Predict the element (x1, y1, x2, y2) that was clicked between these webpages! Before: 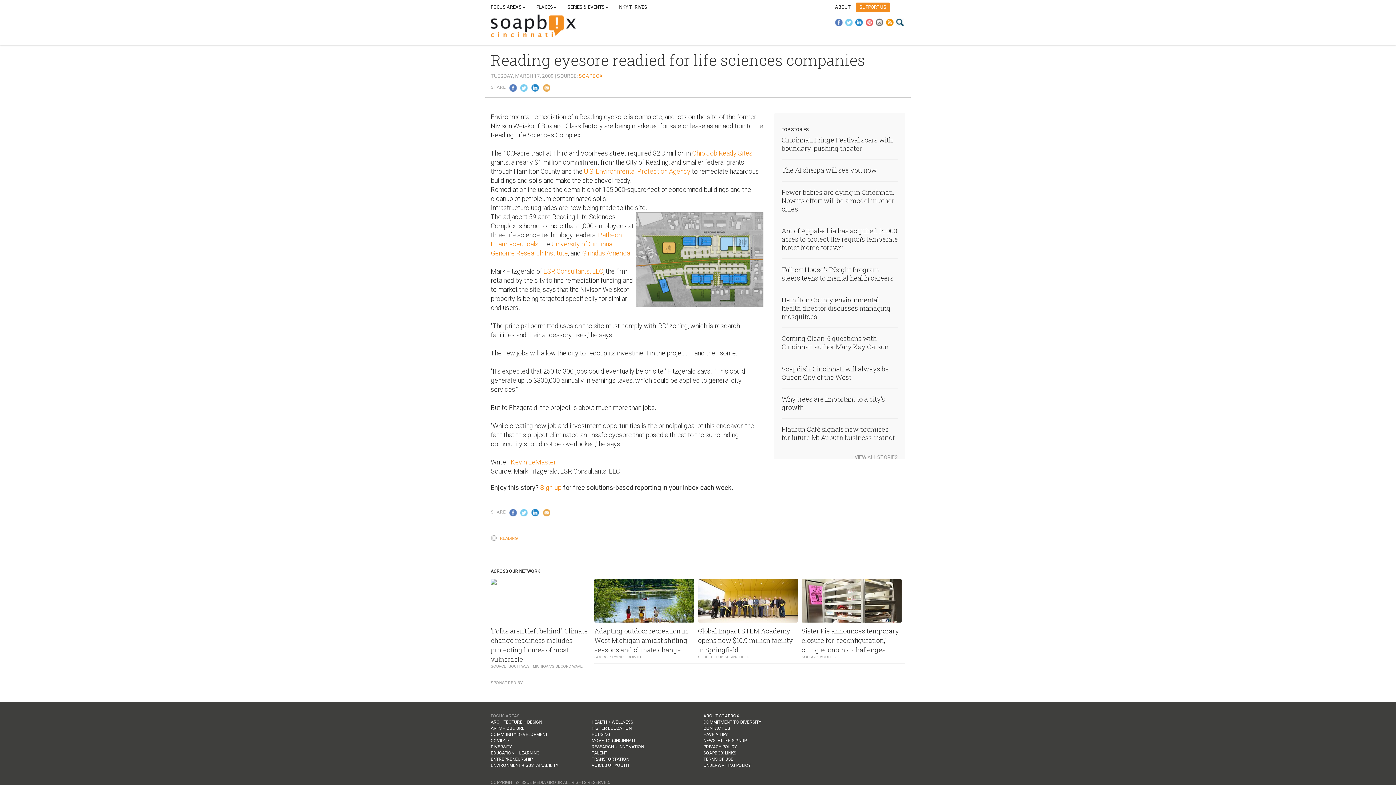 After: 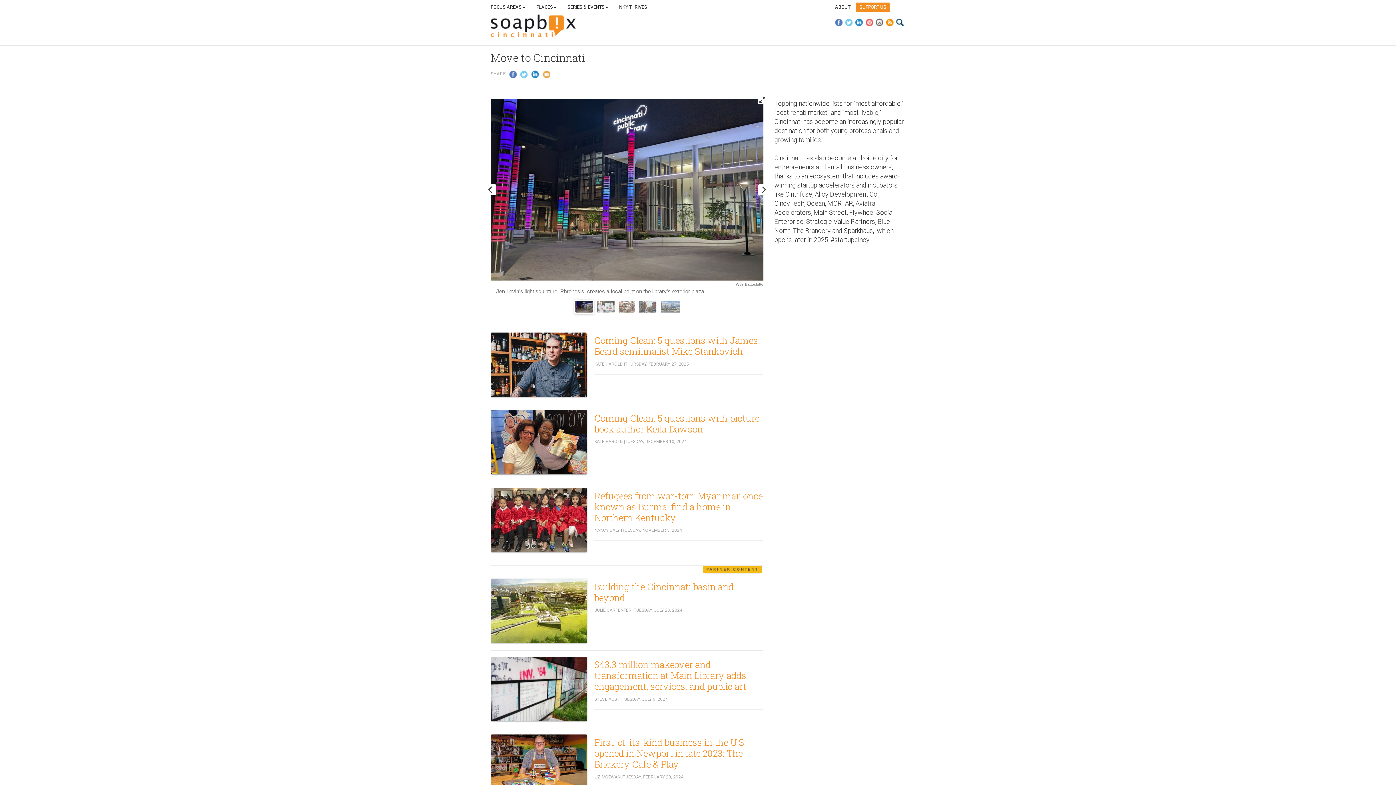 Action: label: MOVE TO CINCINNATI bbox: (591, 738, 635, 743)